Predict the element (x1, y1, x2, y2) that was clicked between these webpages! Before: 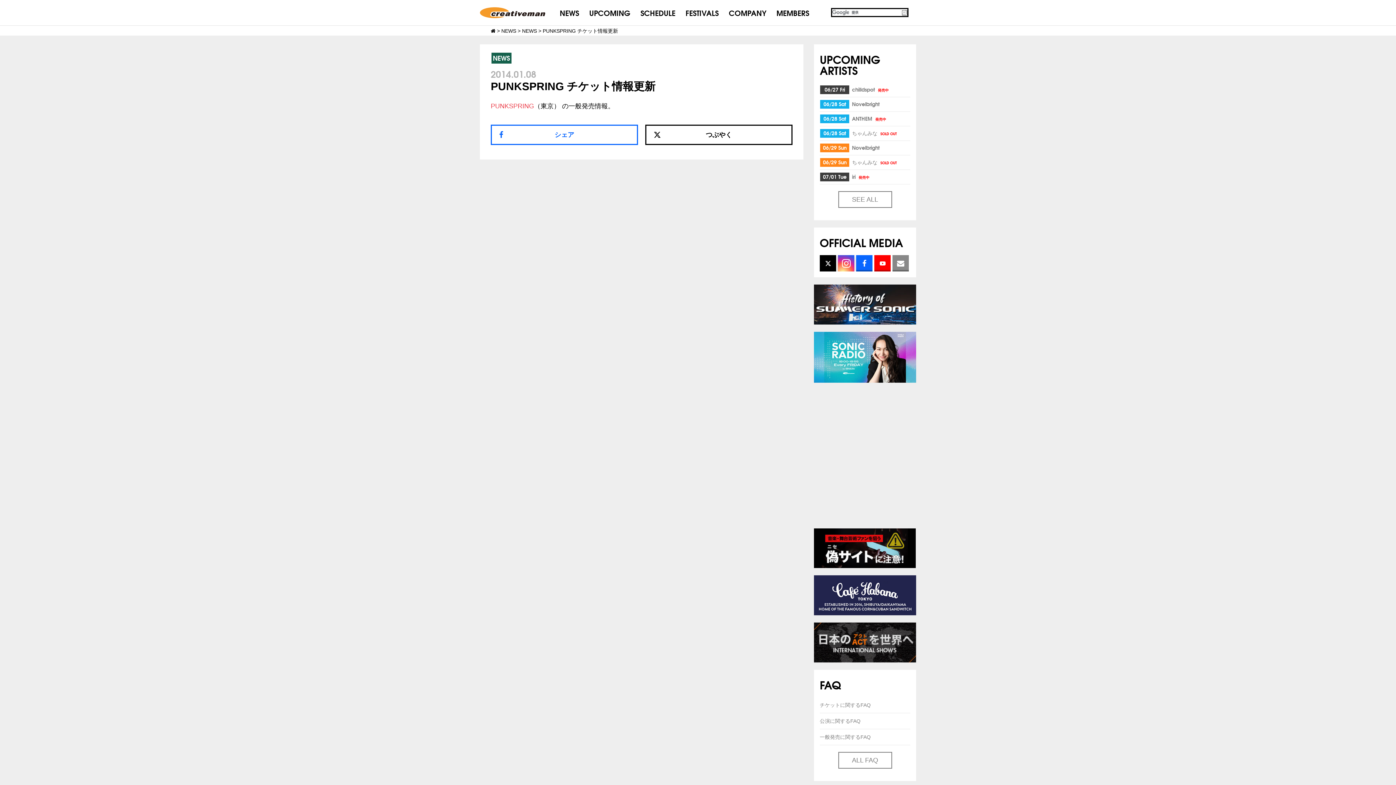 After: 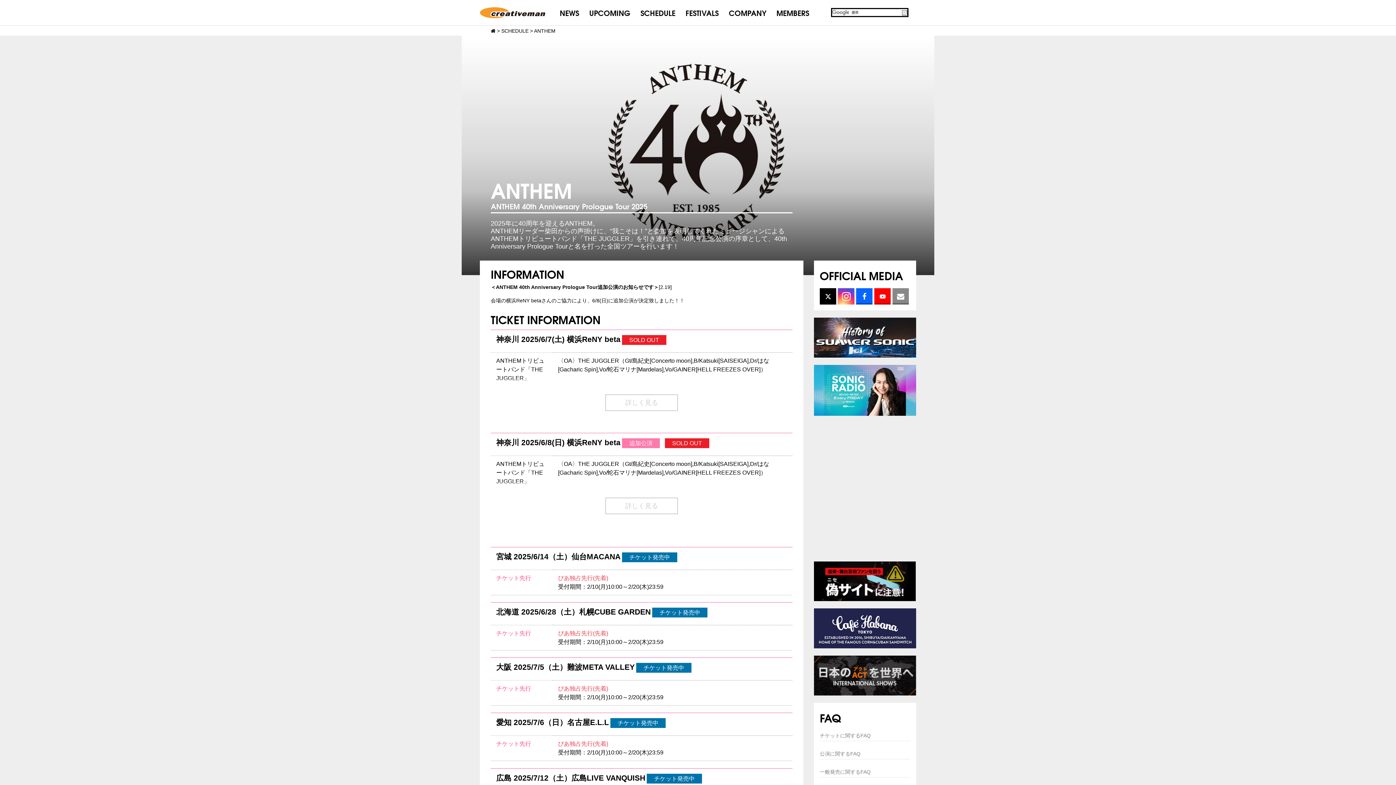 Action: label: ANTHEM 発売中 bbox: (852, 114, 887, 122)